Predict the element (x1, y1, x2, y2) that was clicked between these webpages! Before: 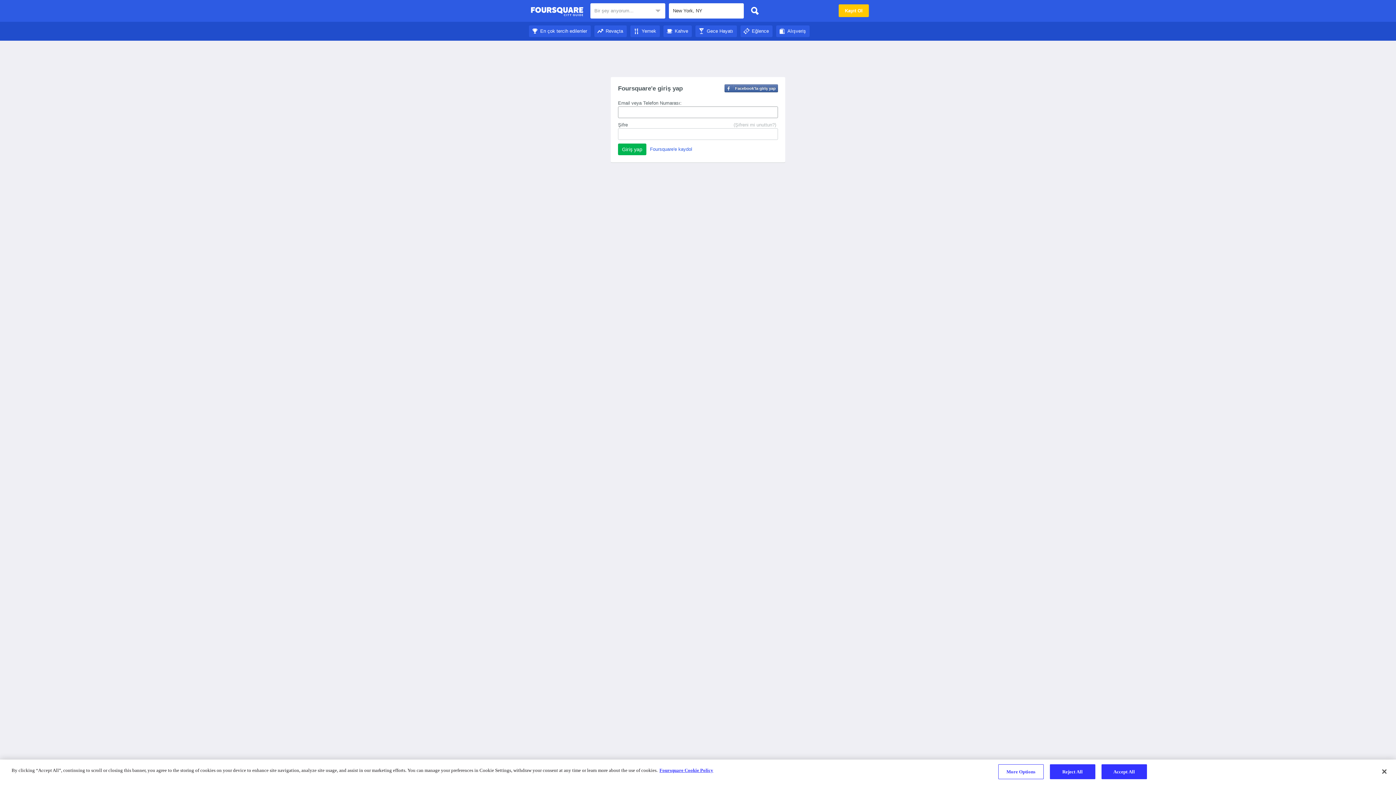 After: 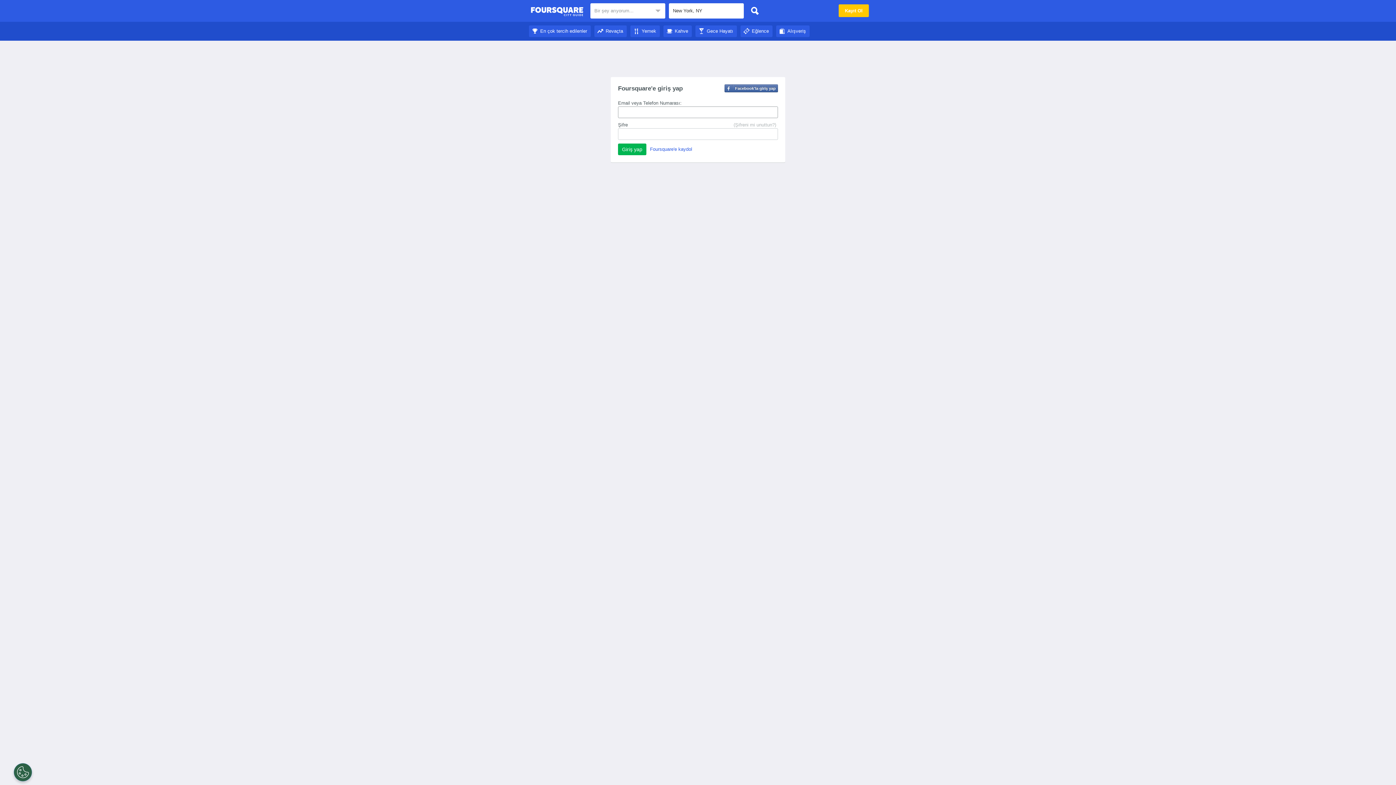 Action: bbox: (529, 28, 590, 33) label: En çok tercih edilenler